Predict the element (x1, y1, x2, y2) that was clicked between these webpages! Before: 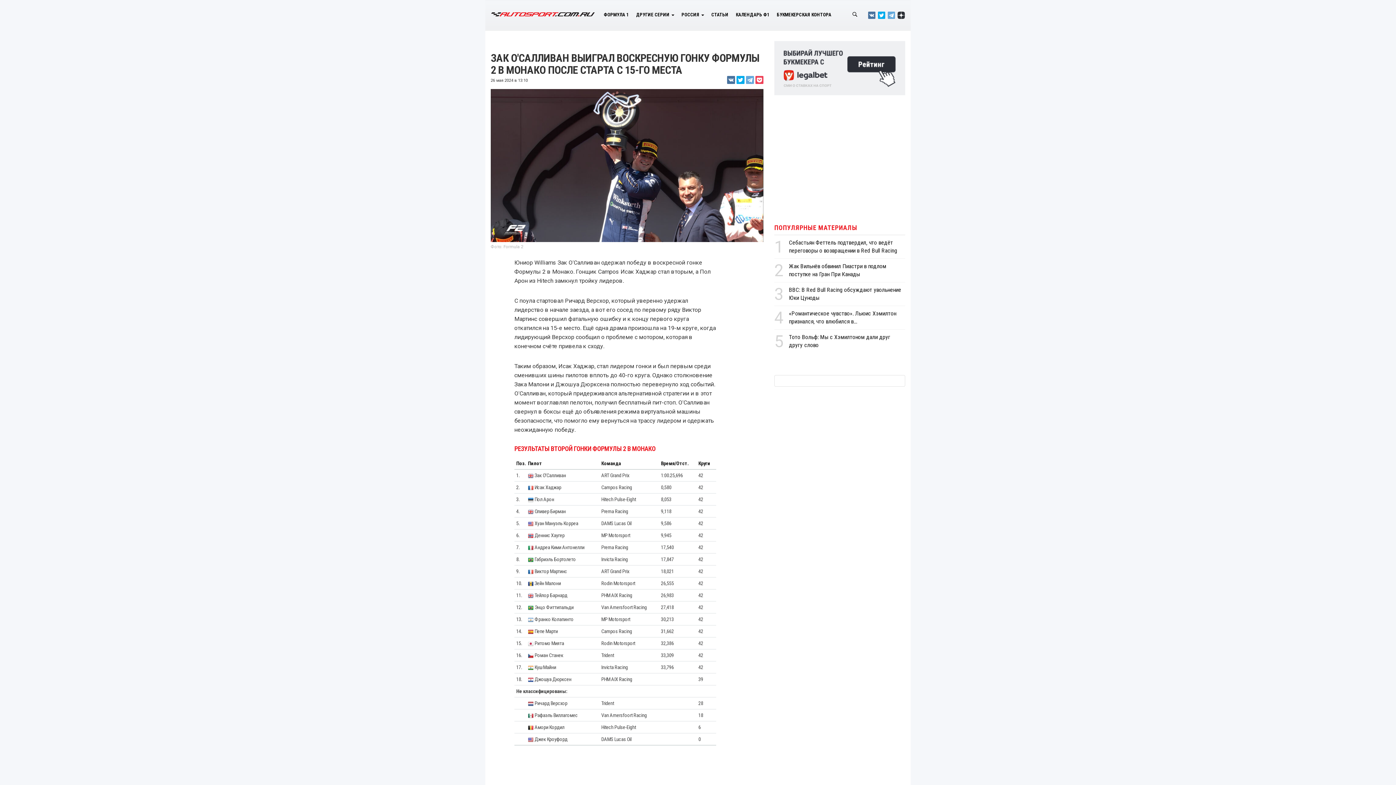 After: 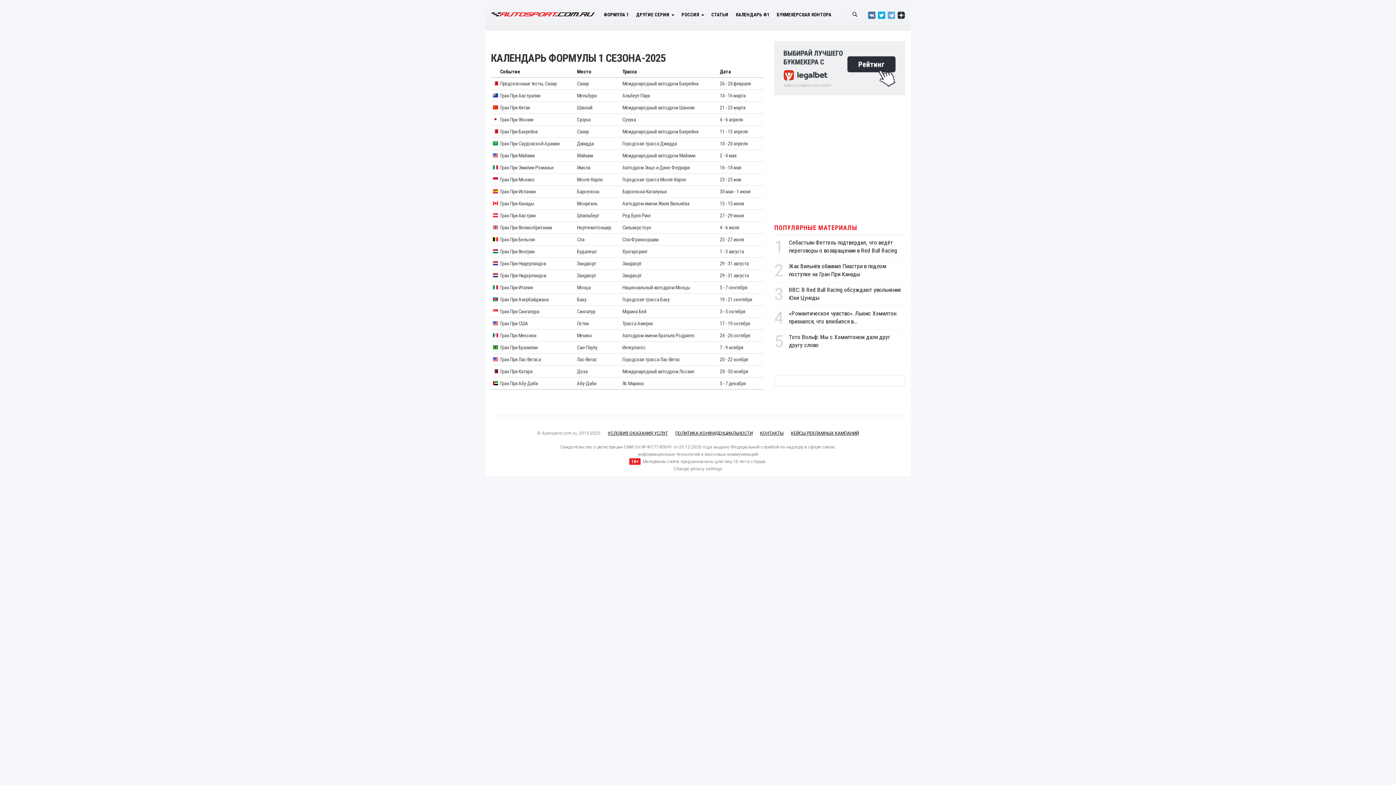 Action: label: КАЛЕНДАРЬ Ф1 bbox: (732, 5, 773, 24)